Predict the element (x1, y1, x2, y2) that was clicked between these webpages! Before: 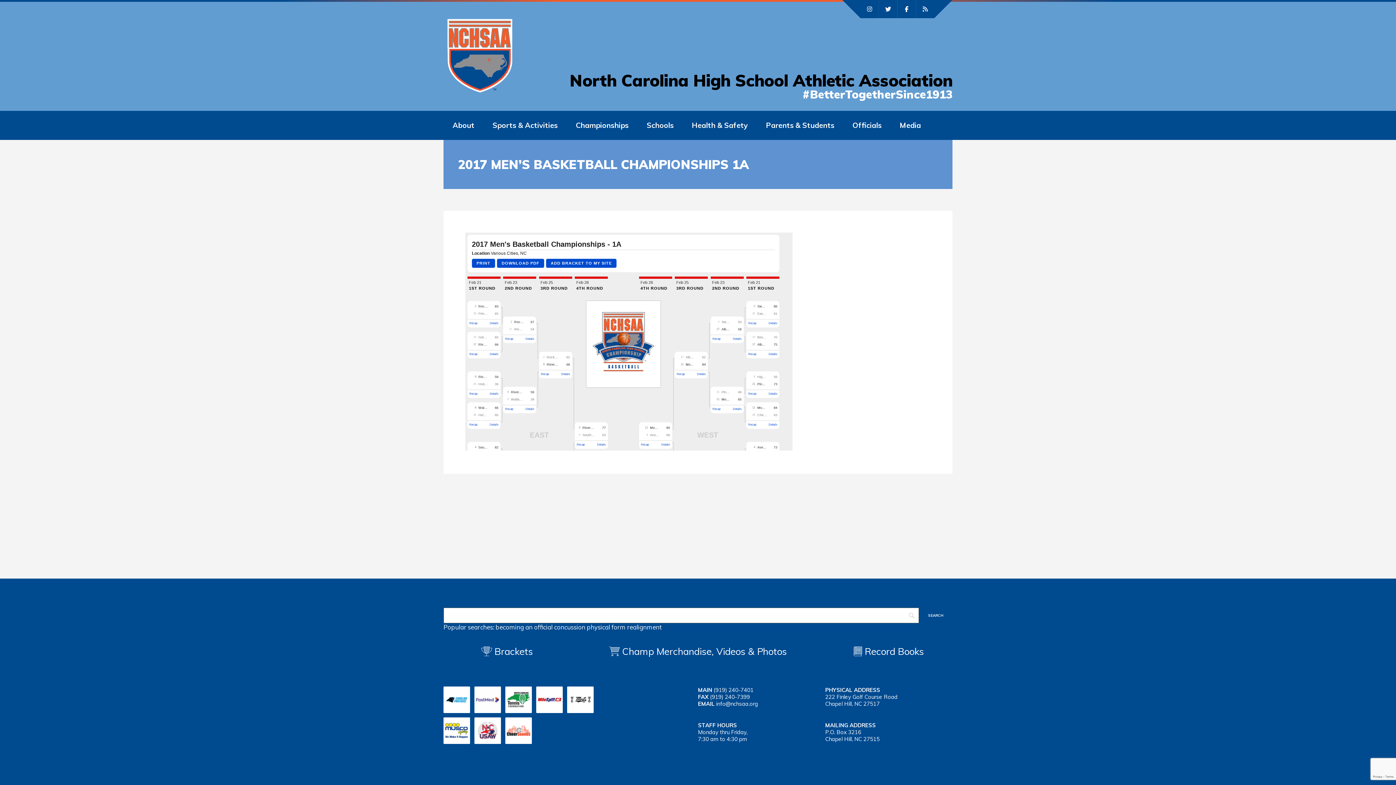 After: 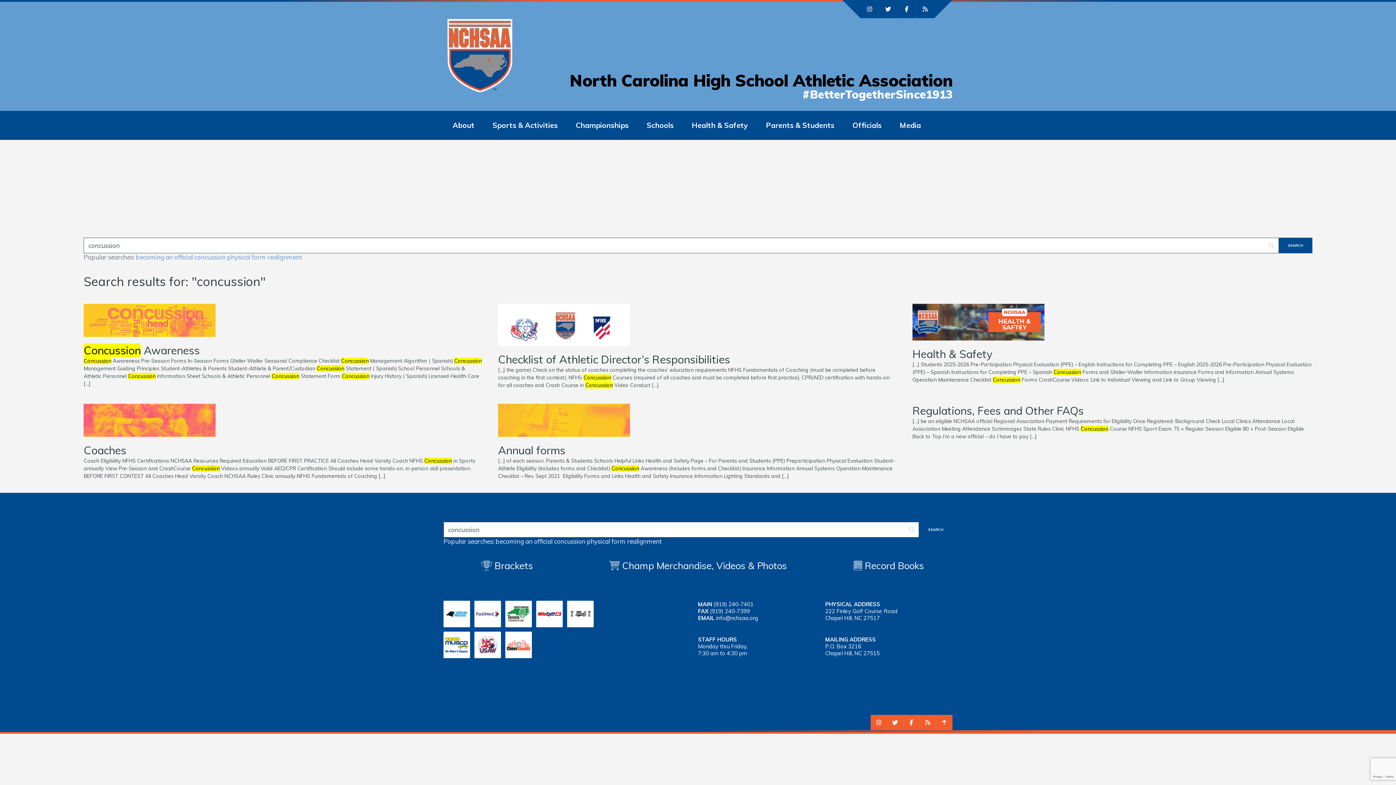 Action: label: concussion bbox: (554, 623, 585, 631)